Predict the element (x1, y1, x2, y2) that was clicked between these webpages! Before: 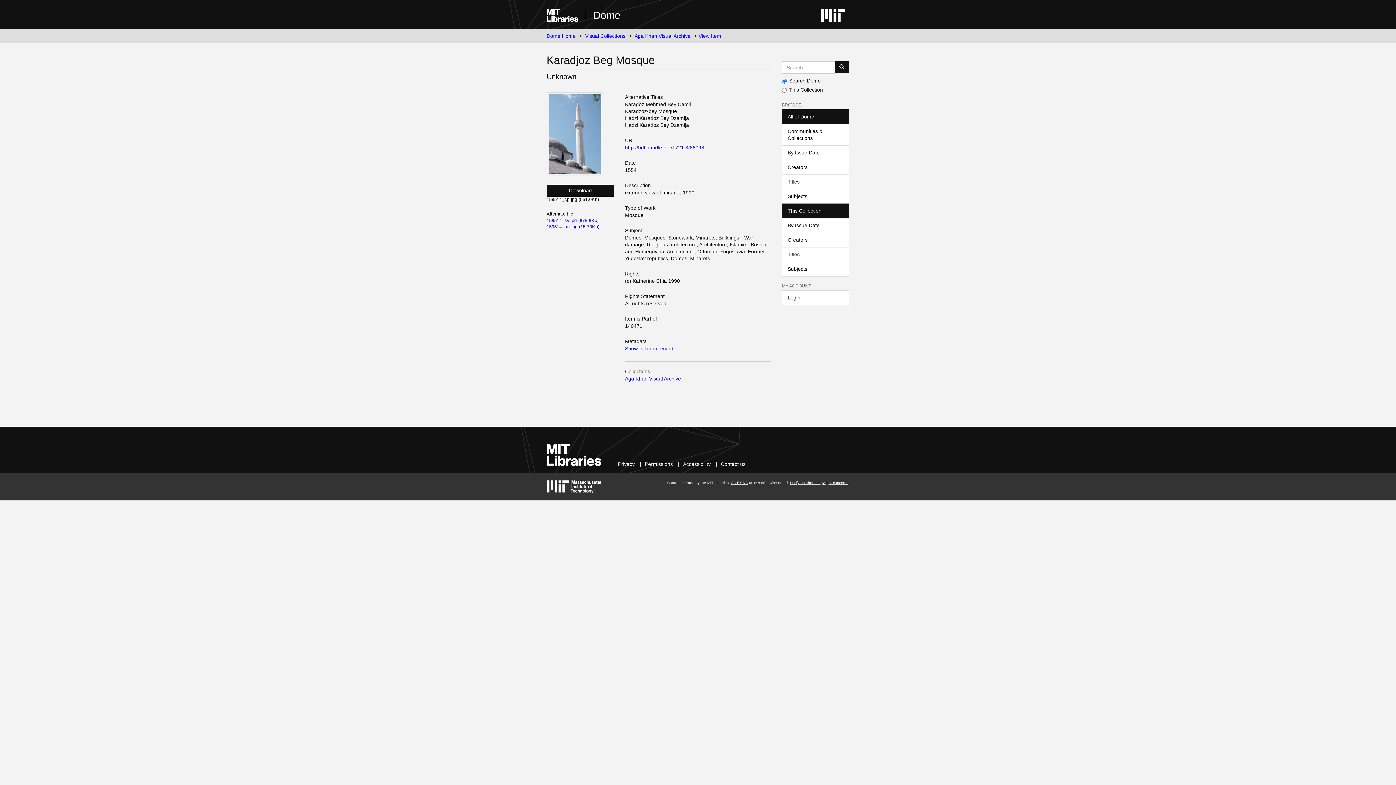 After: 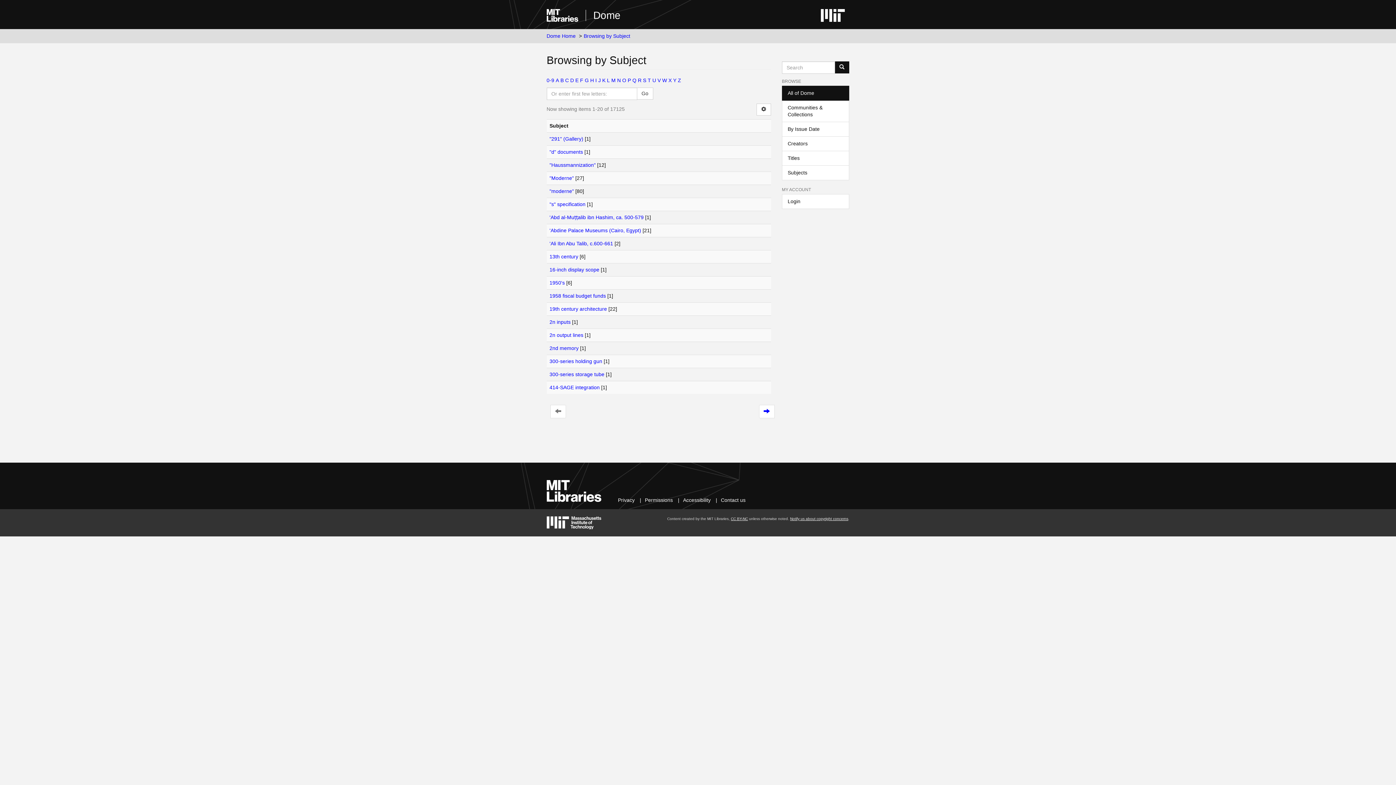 Action: bbox: (782, 189, 849, 203) label: Subjects